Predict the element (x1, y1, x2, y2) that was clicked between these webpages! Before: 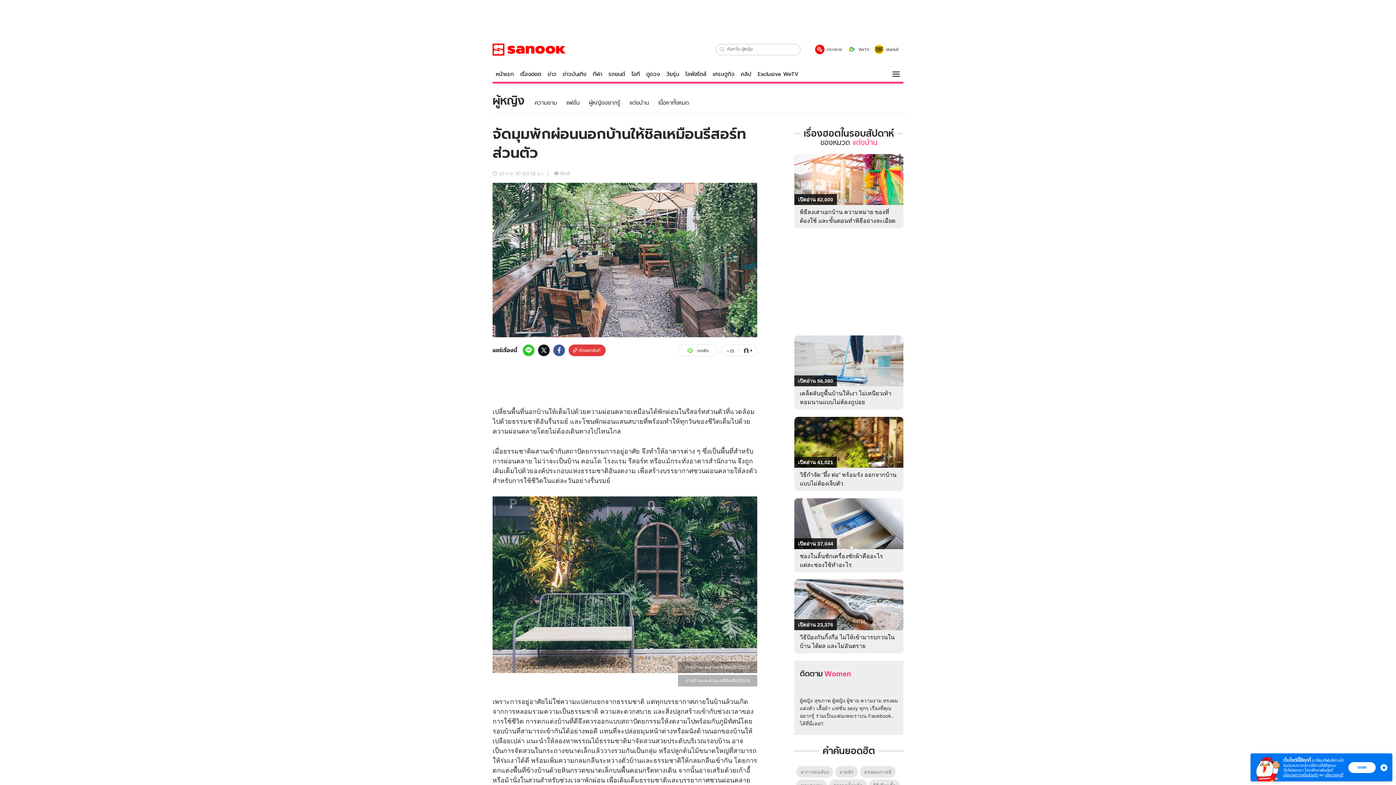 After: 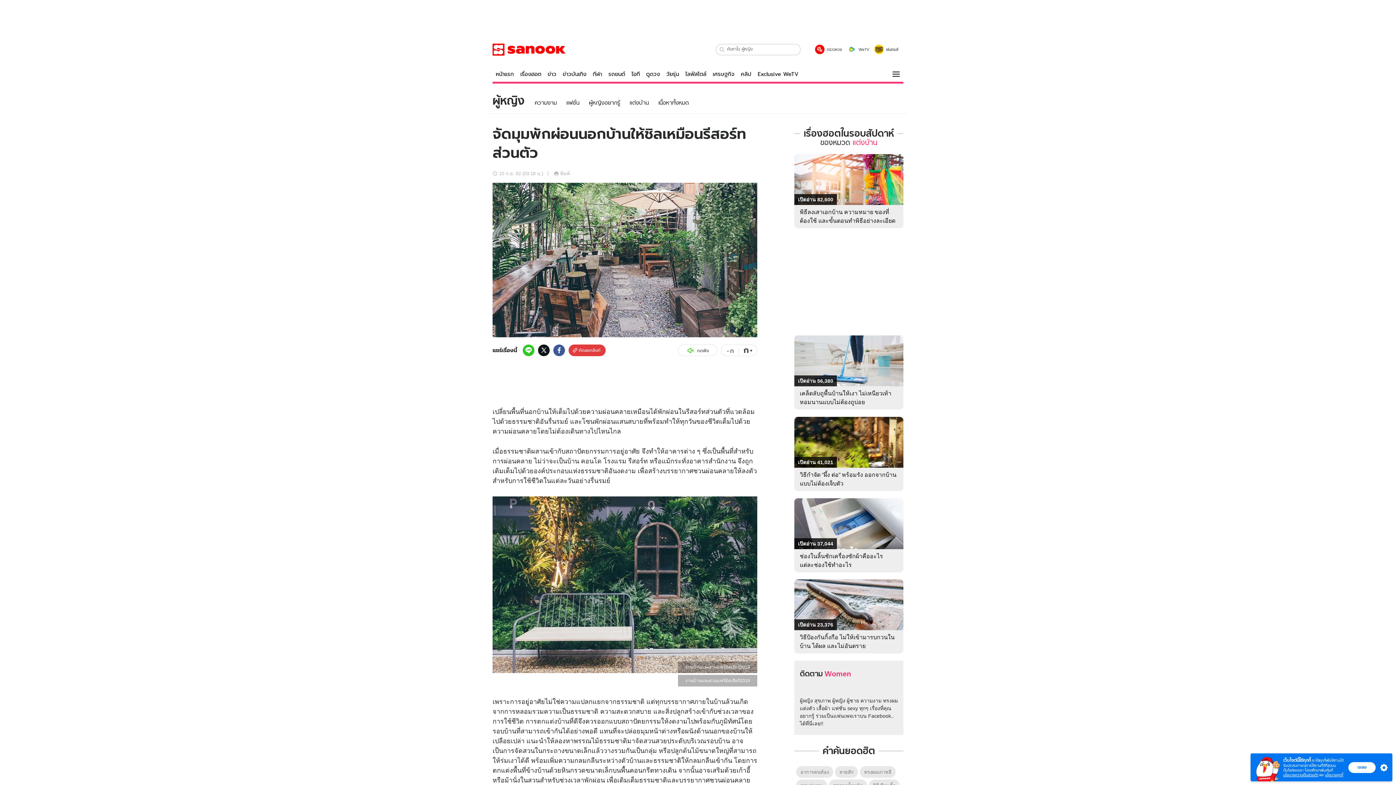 Action: label: ตกแต่งบ้าน bbox: (537, 718, 569, 725)